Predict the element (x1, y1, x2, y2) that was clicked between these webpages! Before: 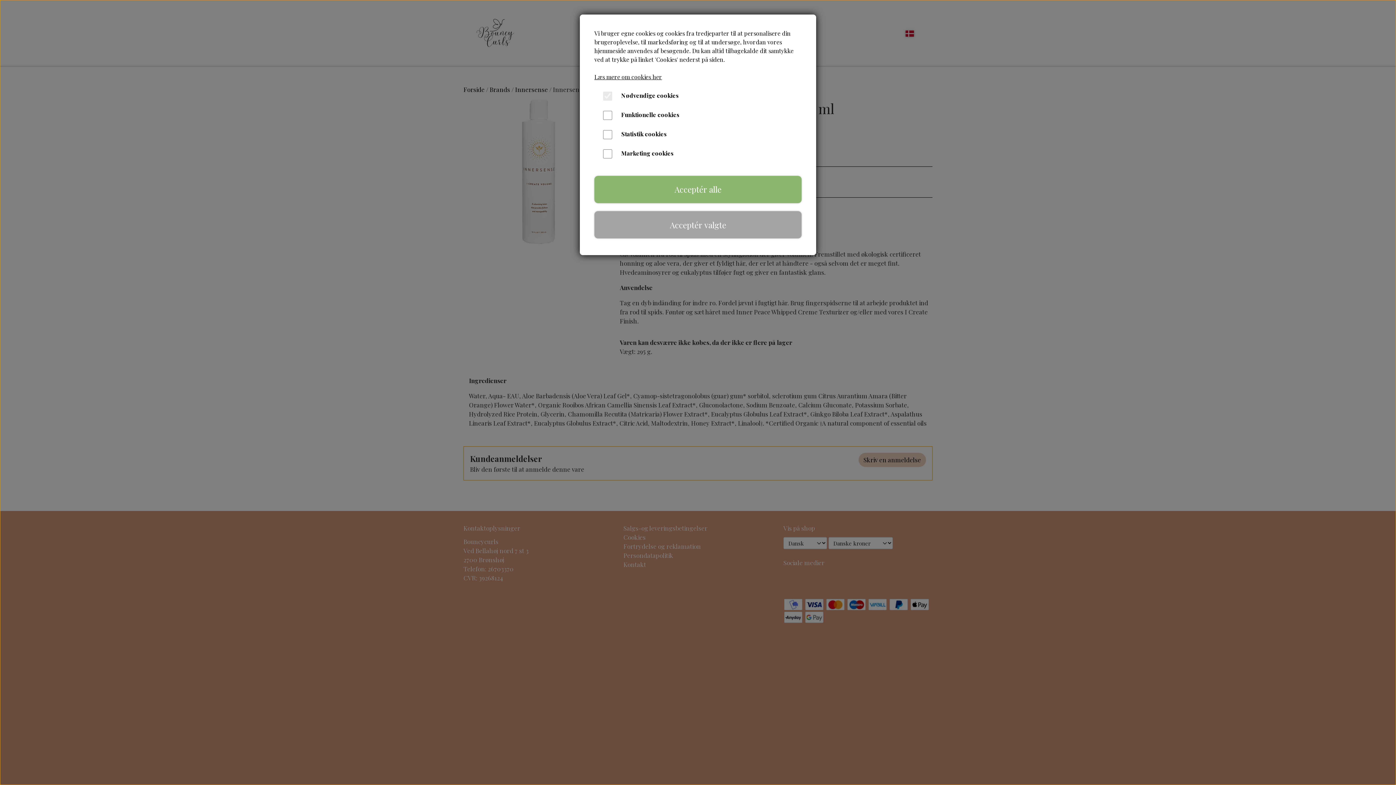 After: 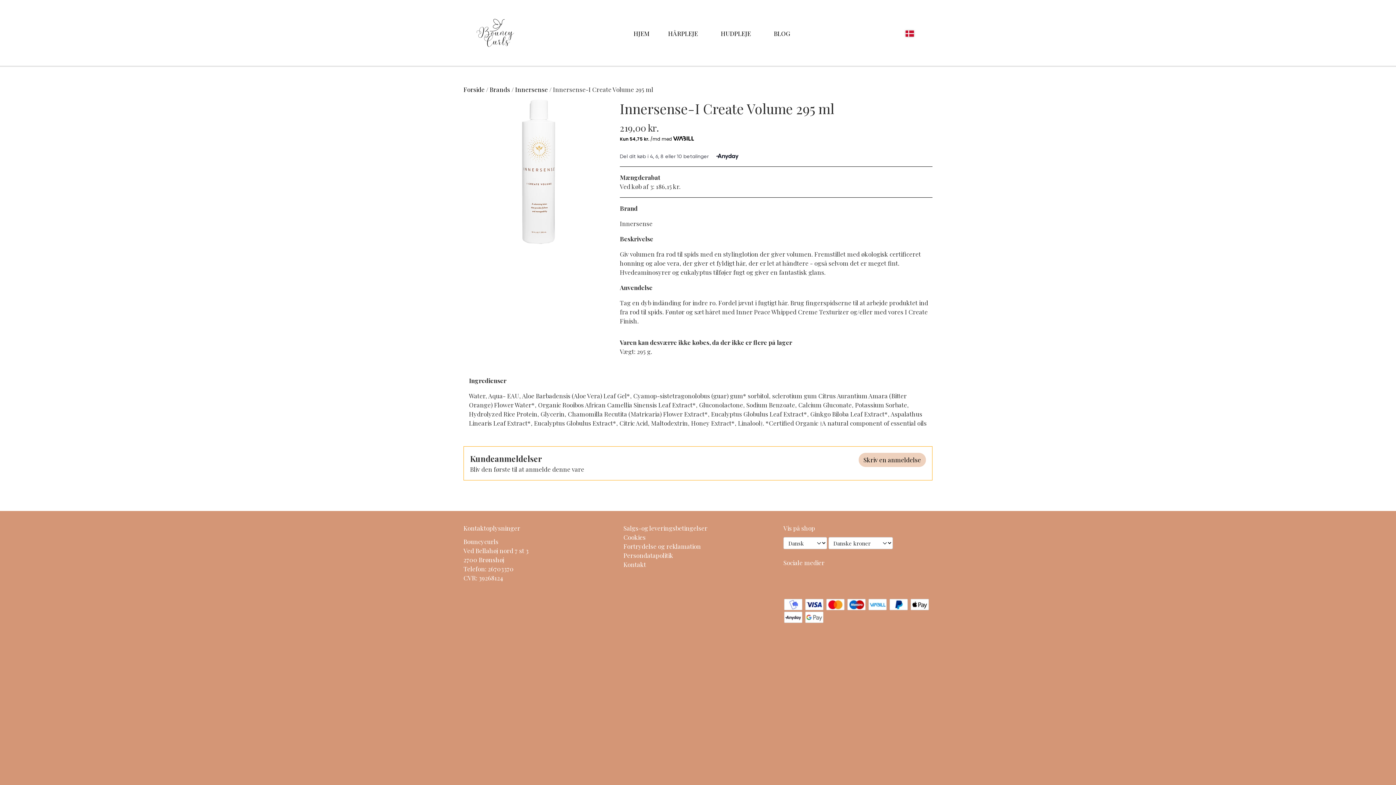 Action: label: Acceptér valgte bbox: (594, 211, 801, 238)